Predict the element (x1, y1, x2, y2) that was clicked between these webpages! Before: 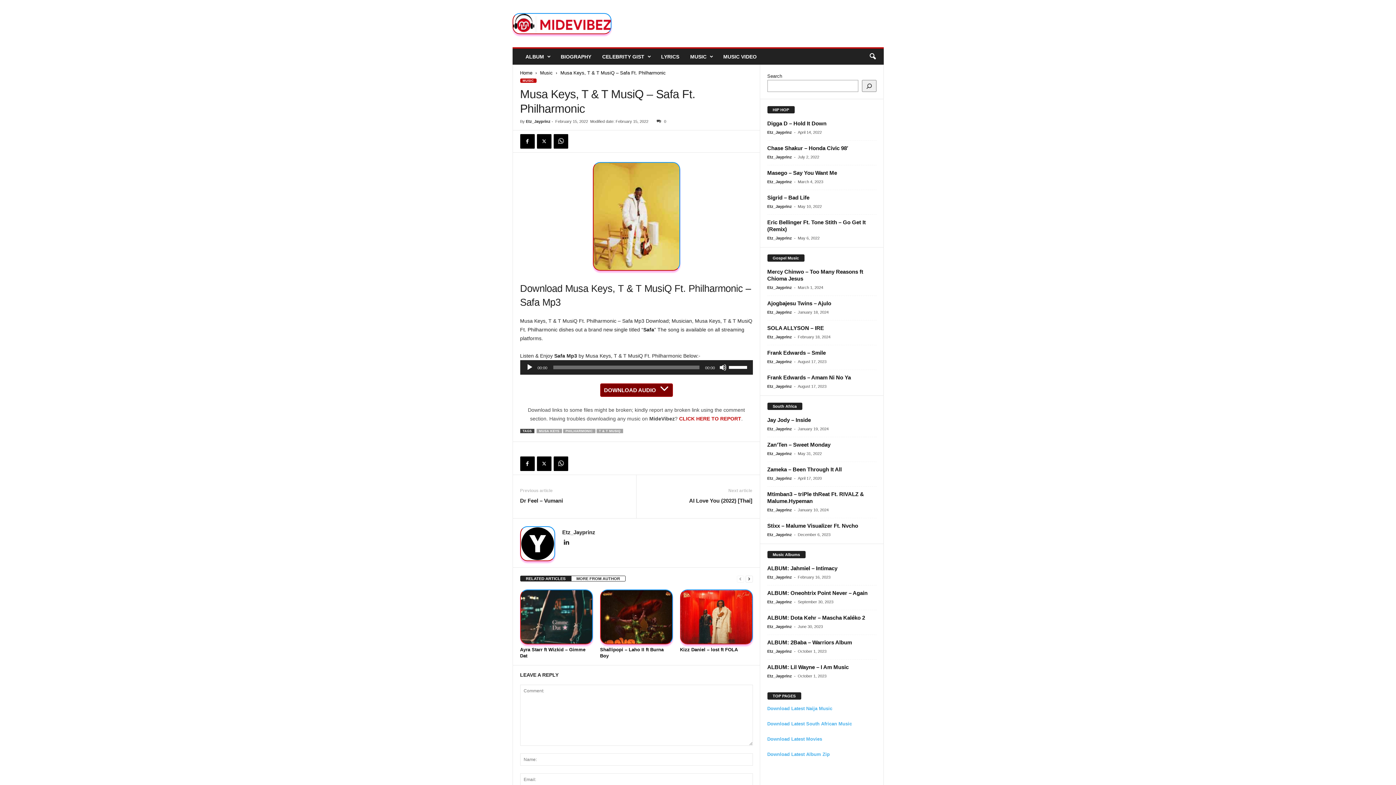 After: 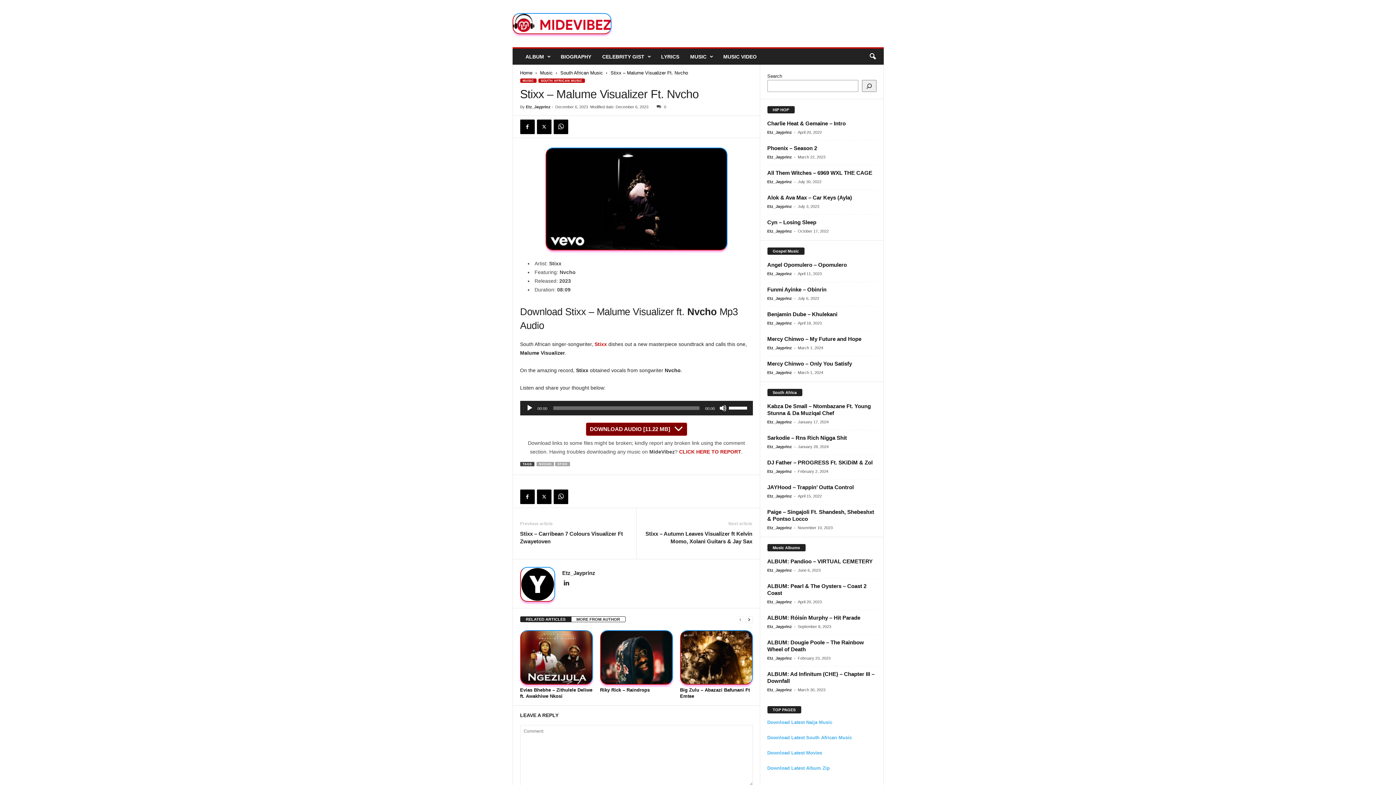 Action: label: Stixx – Malume Visualizer Ft. Nvcho bbox: (767, 522, 858, 529)